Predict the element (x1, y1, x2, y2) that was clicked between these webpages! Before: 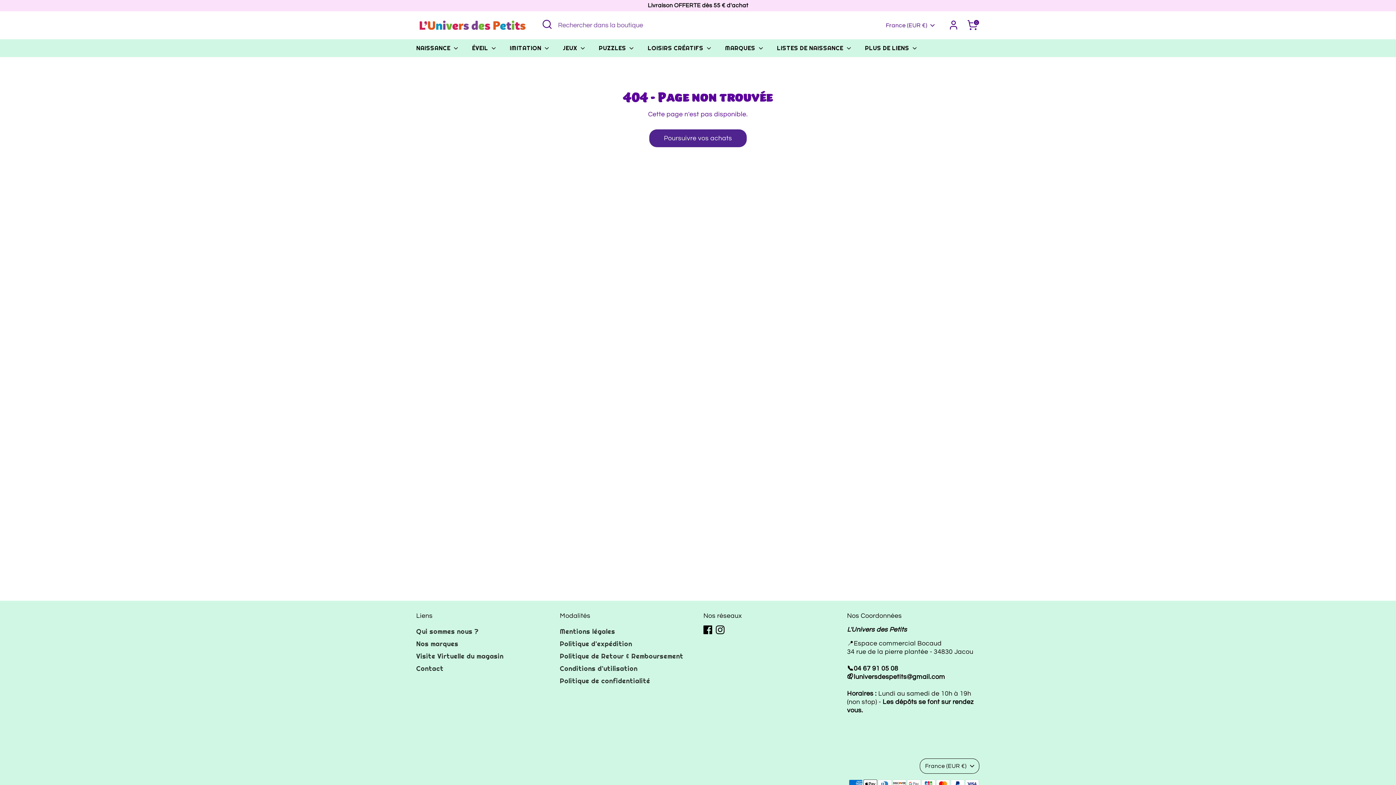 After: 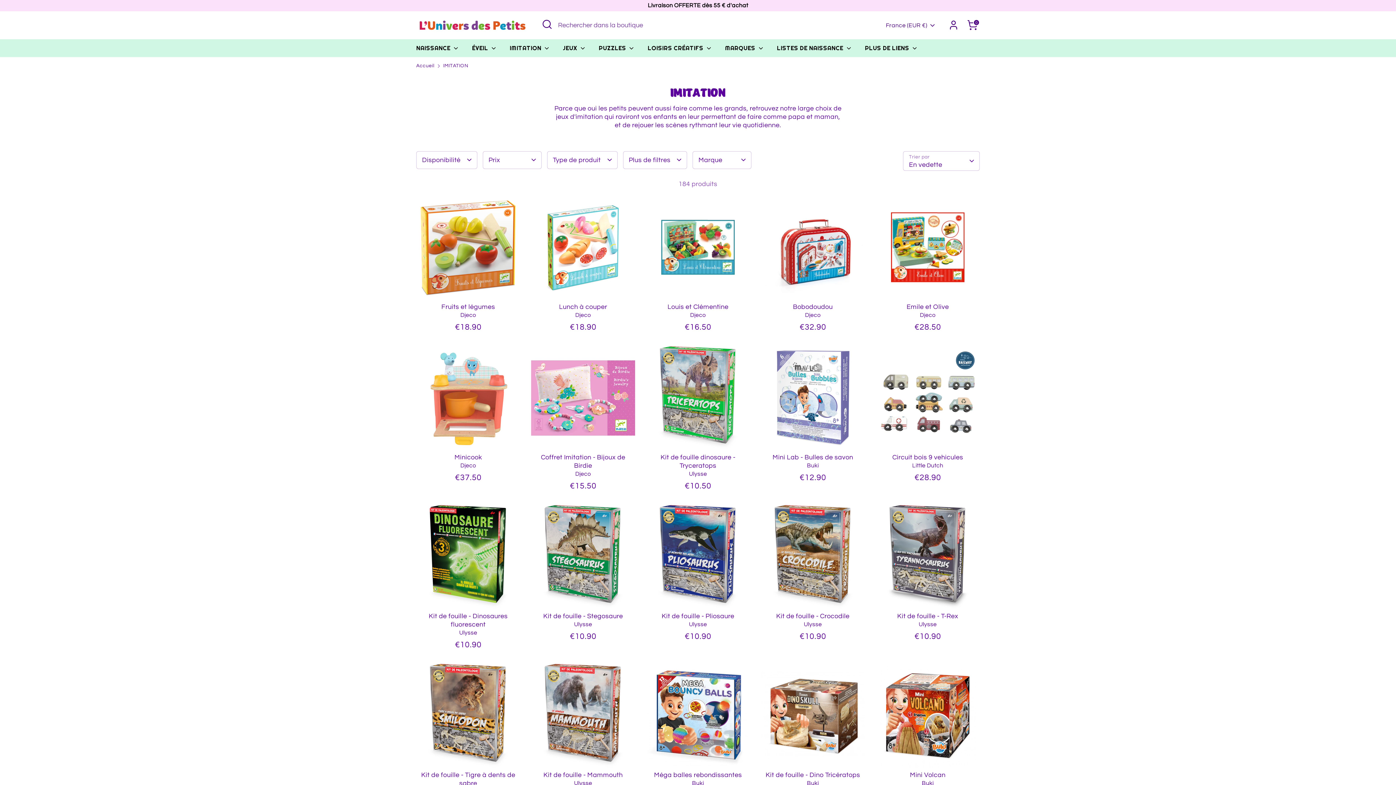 Action: label: IMITATION  bbox: (504, 43, 555, 56)